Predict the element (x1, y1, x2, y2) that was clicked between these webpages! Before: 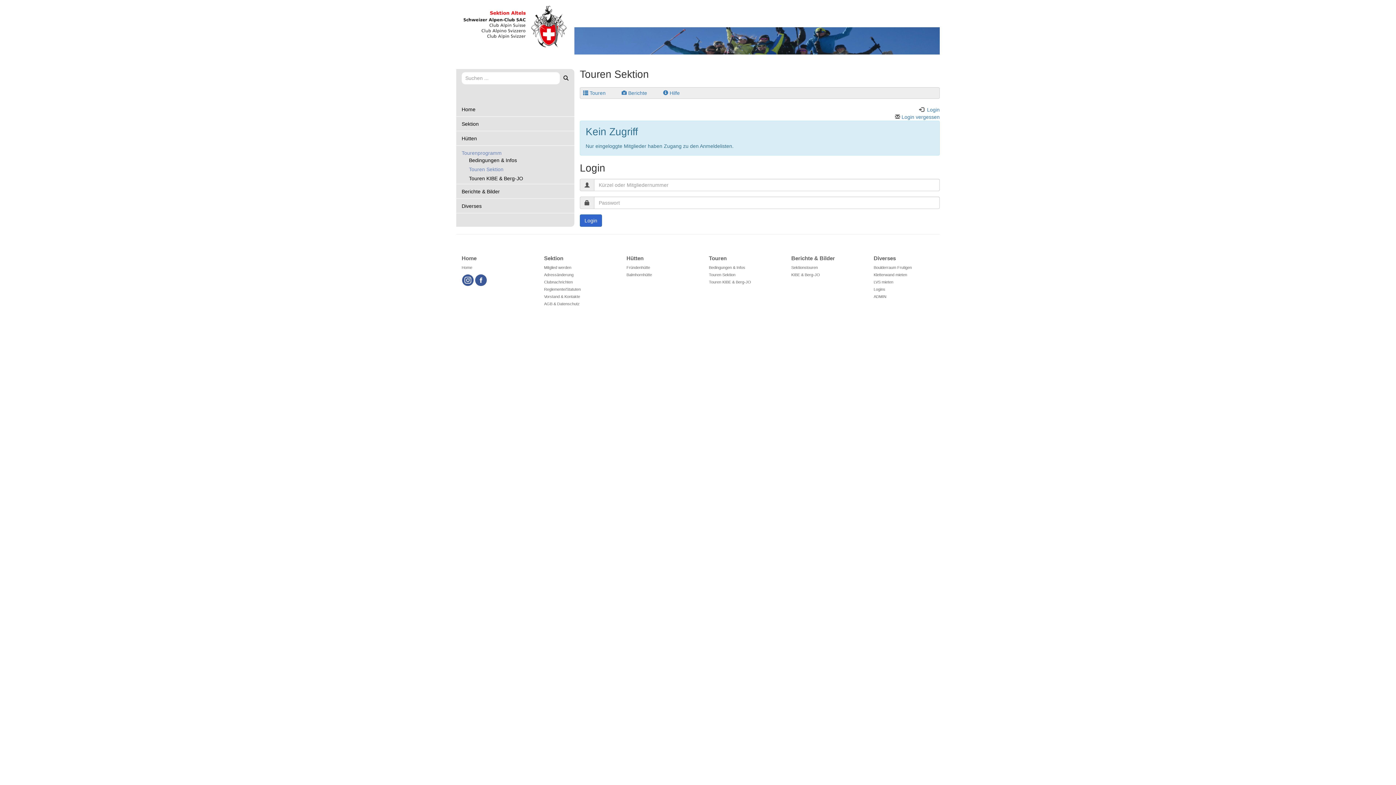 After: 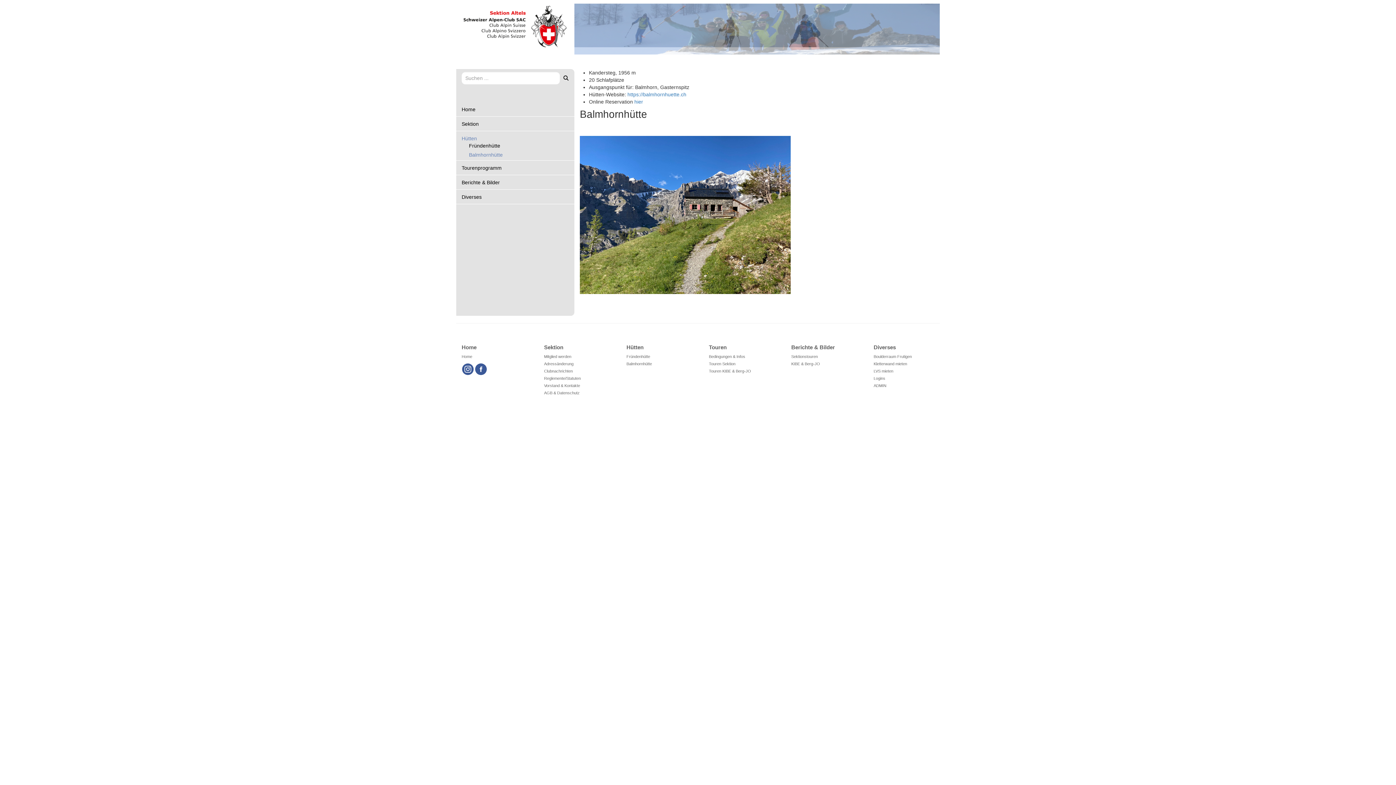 Action: label: Balmhornhütte bbox: (626, 272, 652, 277)